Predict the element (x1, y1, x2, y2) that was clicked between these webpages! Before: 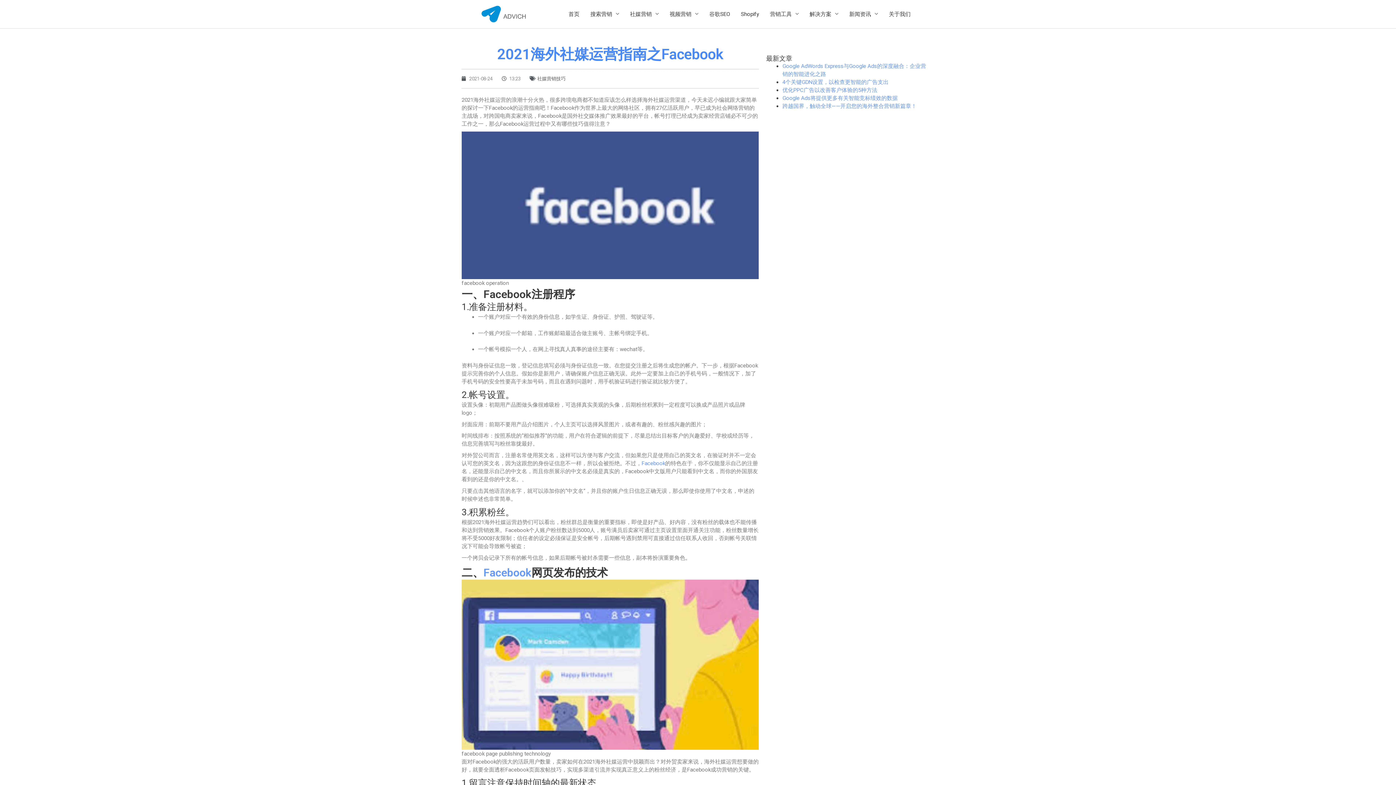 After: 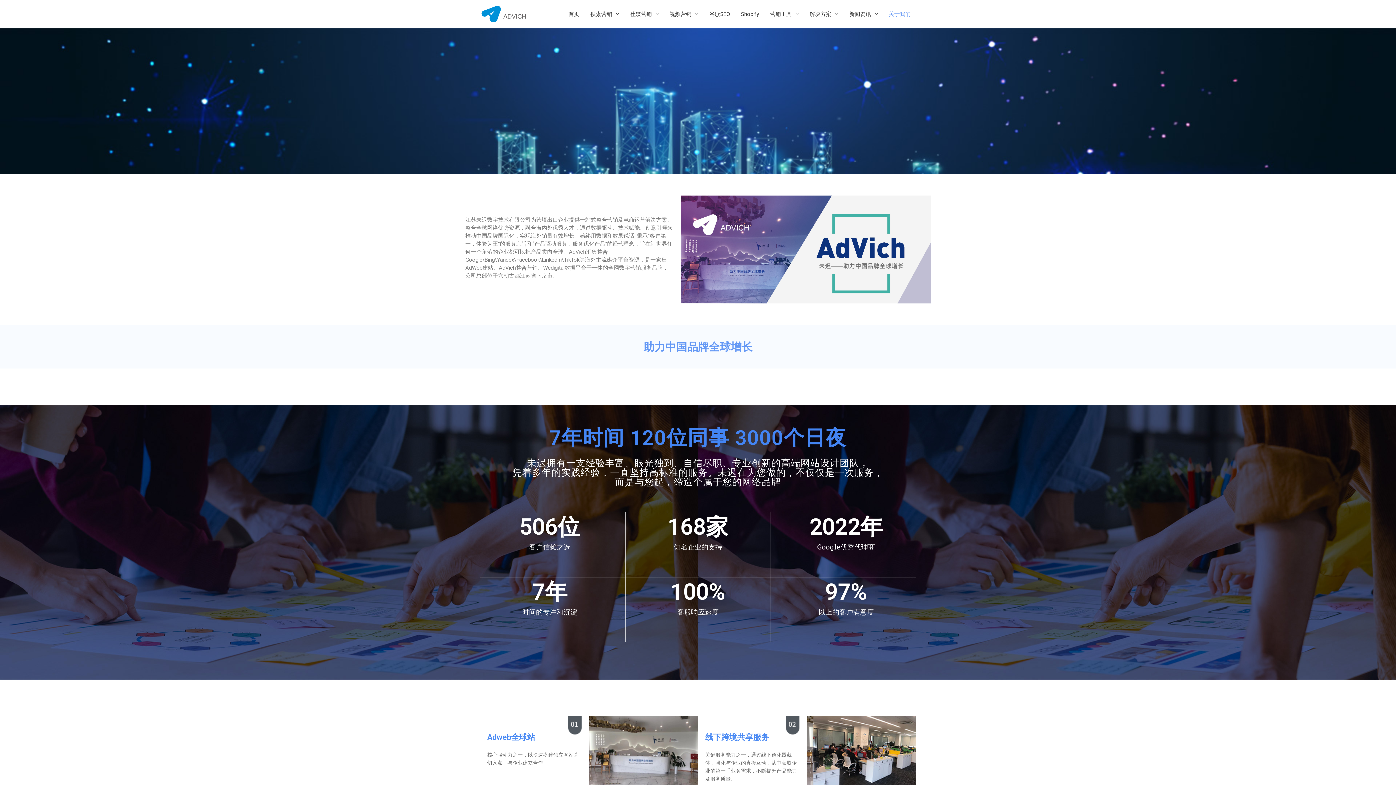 Action: bbox: (883, 3, 916, 25) label: 关于我们